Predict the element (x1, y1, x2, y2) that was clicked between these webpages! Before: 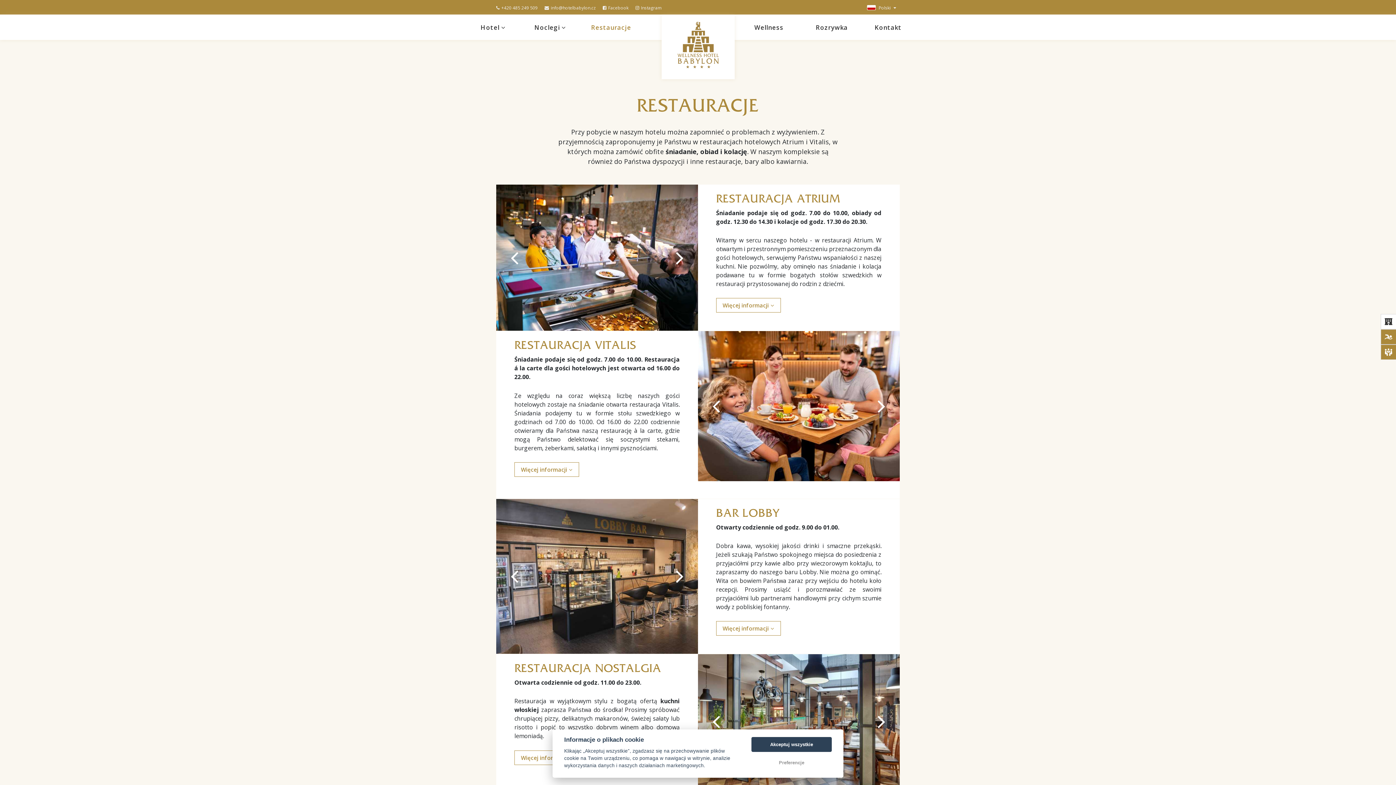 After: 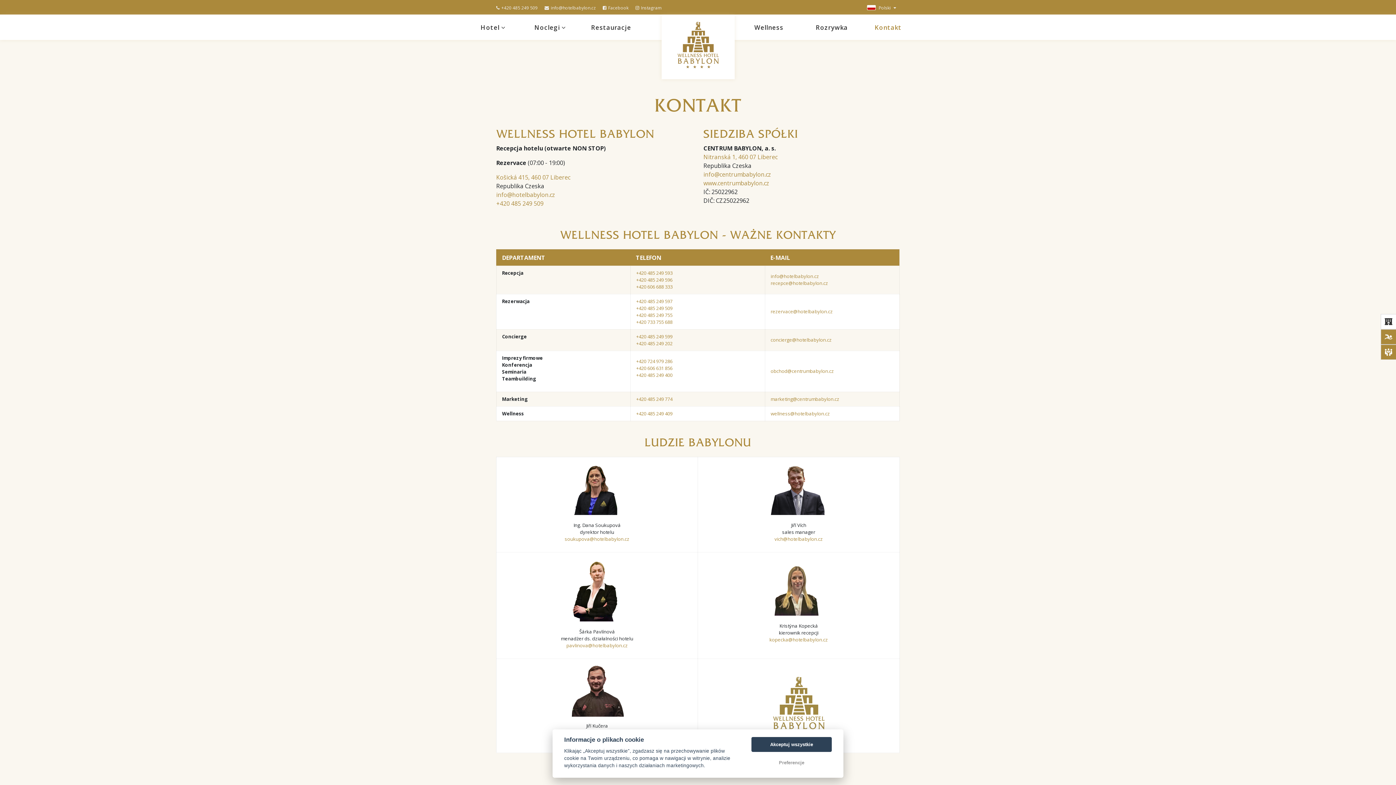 Action: label: Kontakt bbox: (865, 14, 911, 40)